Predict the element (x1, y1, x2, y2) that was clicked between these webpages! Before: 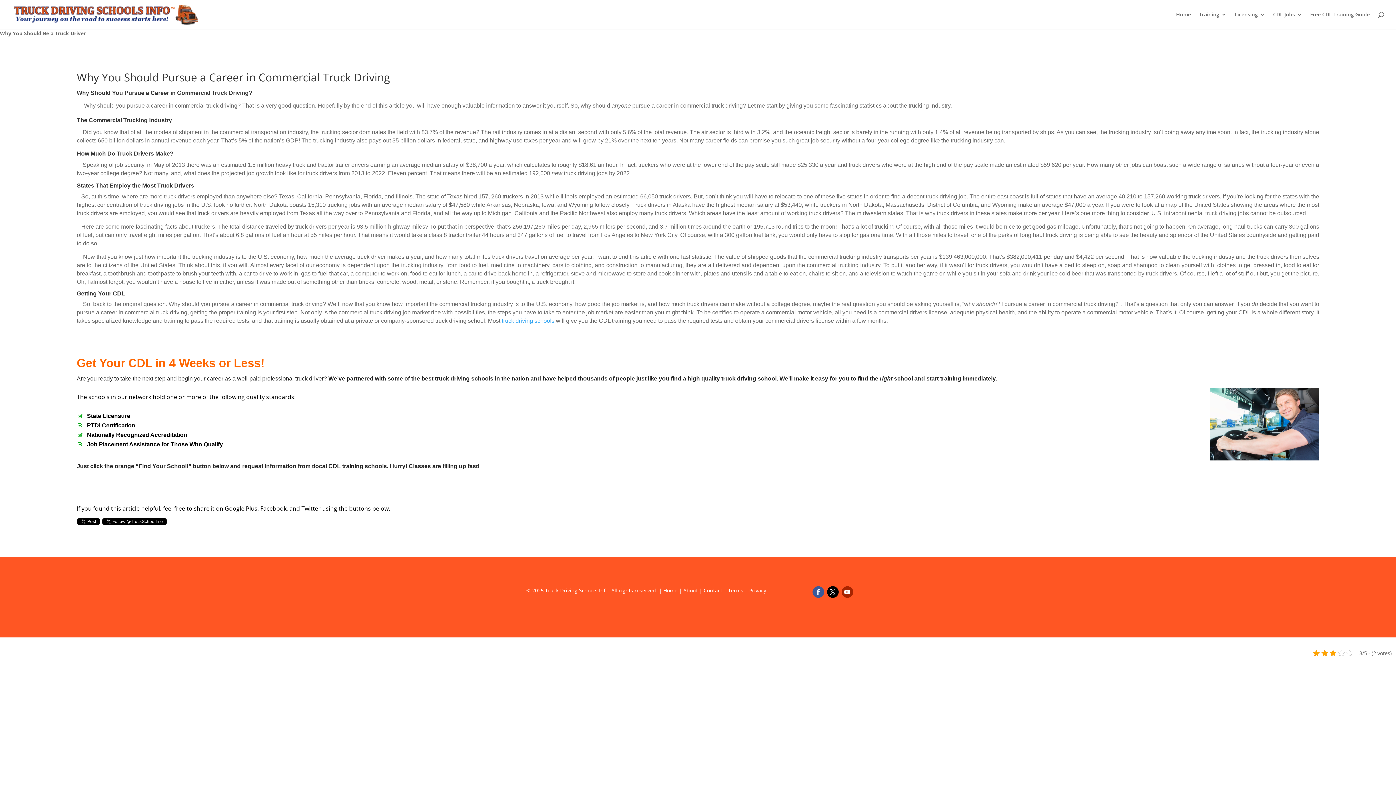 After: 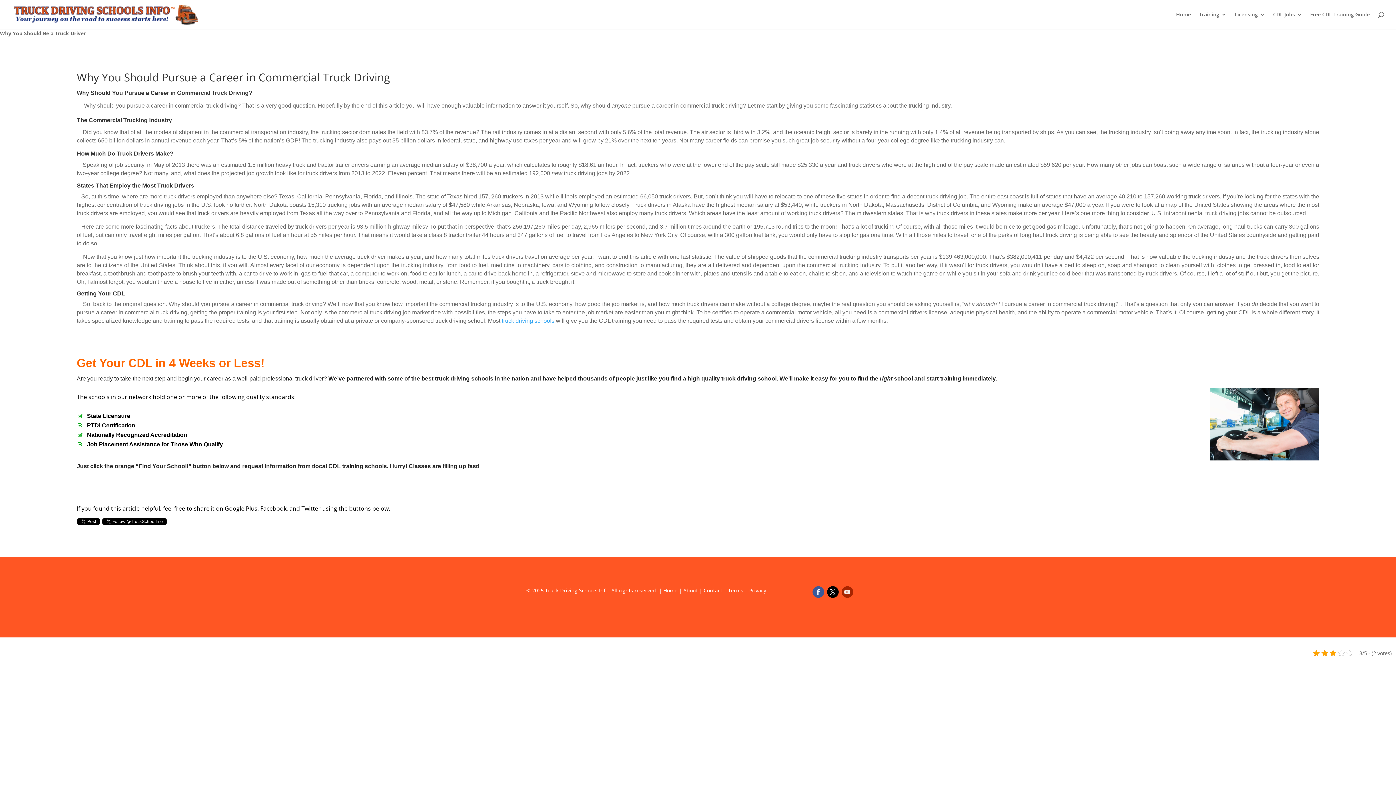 Action: bbox: (841, 586, 853, 598)